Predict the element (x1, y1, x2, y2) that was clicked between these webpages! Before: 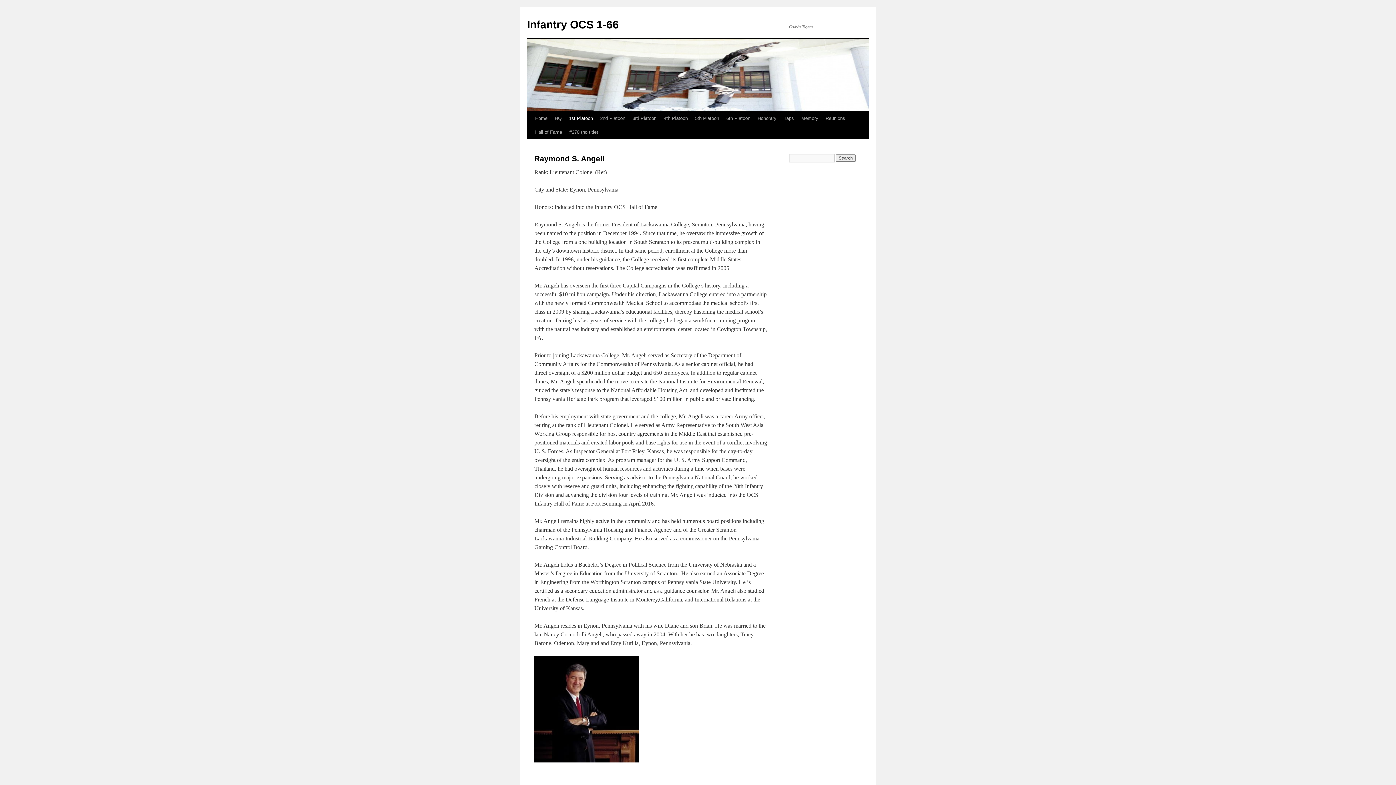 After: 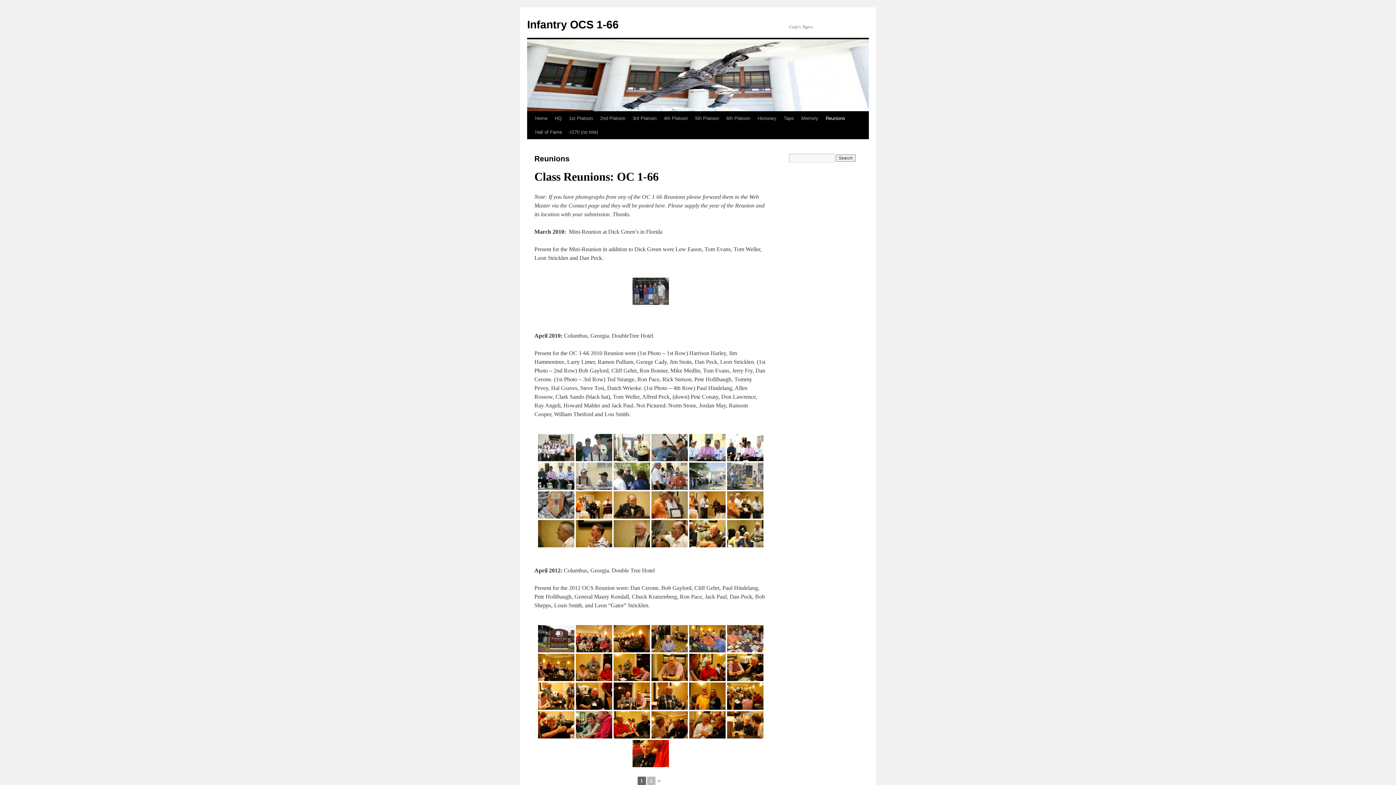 Action: label: Reunions bbox: (822, 111, 849, 125)